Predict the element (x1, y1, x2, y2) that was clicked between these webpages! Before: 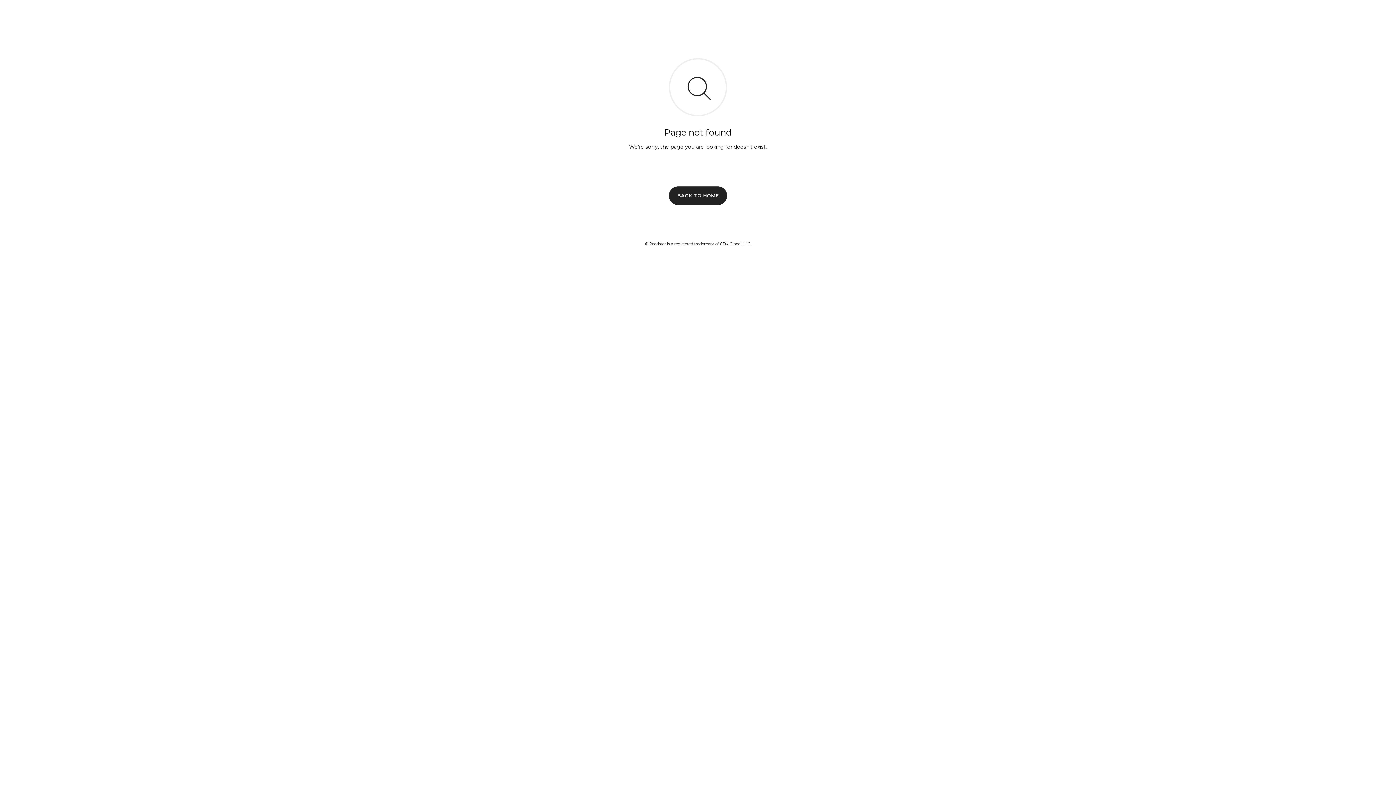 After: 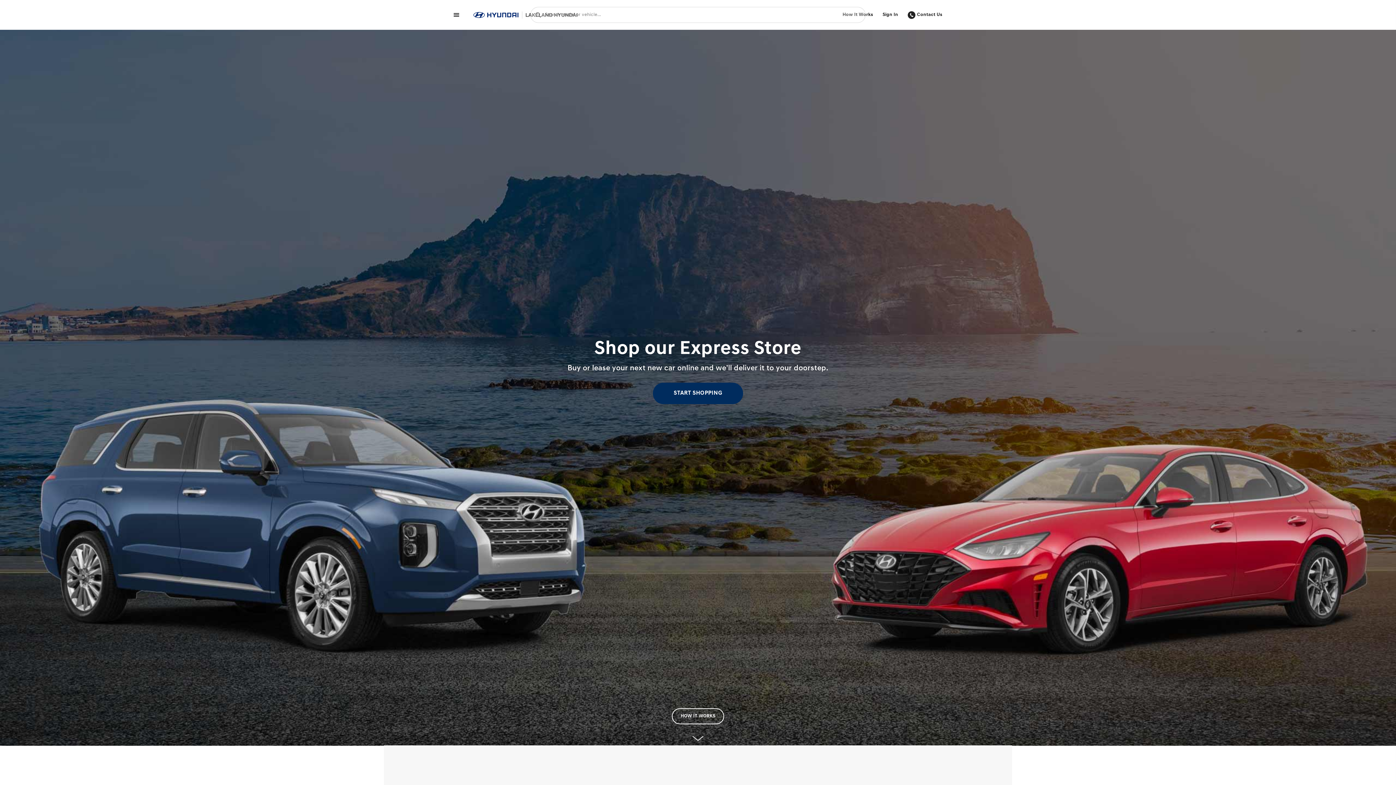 Action: label: BACK TO HOME bbox: (669, 186, 727, 204)